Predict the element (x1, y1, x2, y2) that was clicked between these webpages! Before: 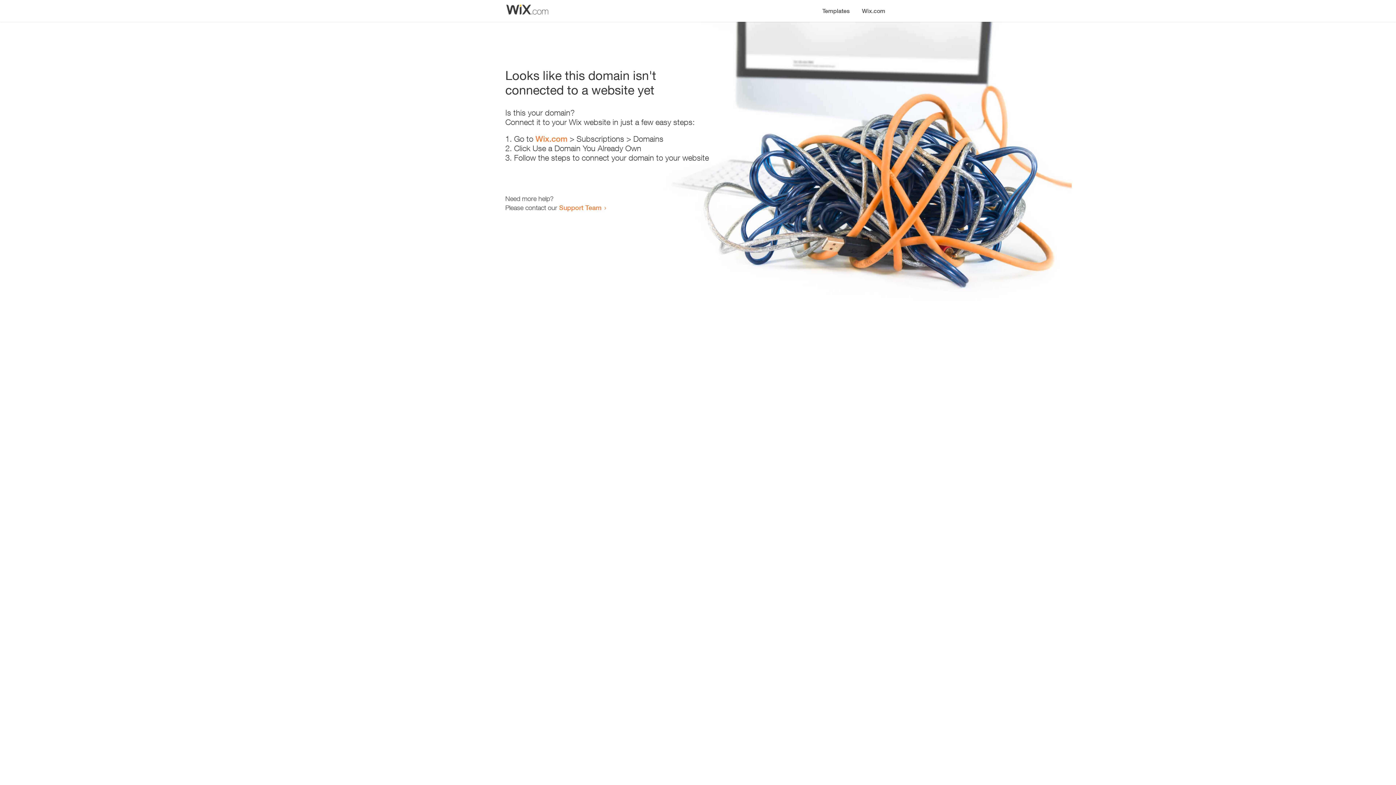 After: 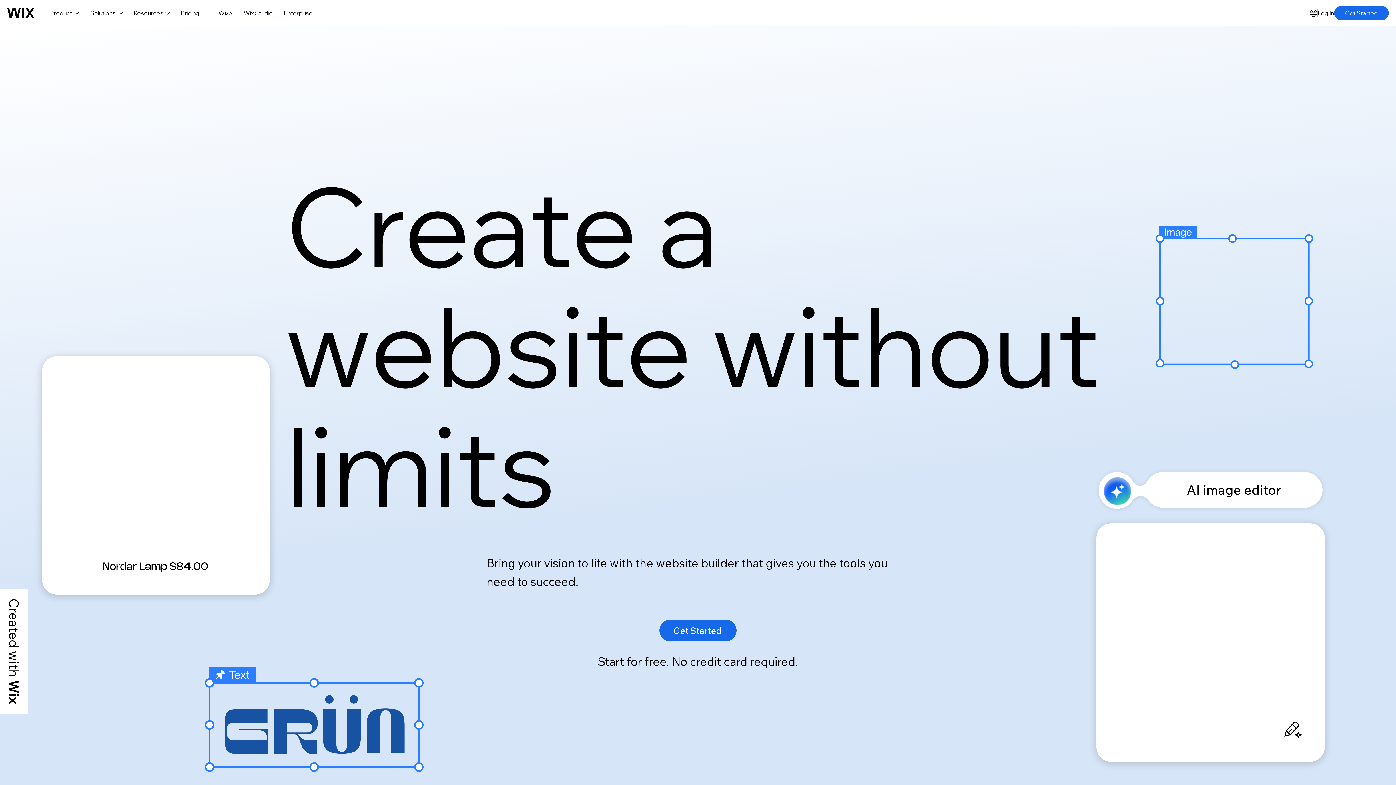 Action: bbox: (535, 134, 567, 143) label: Wix.com